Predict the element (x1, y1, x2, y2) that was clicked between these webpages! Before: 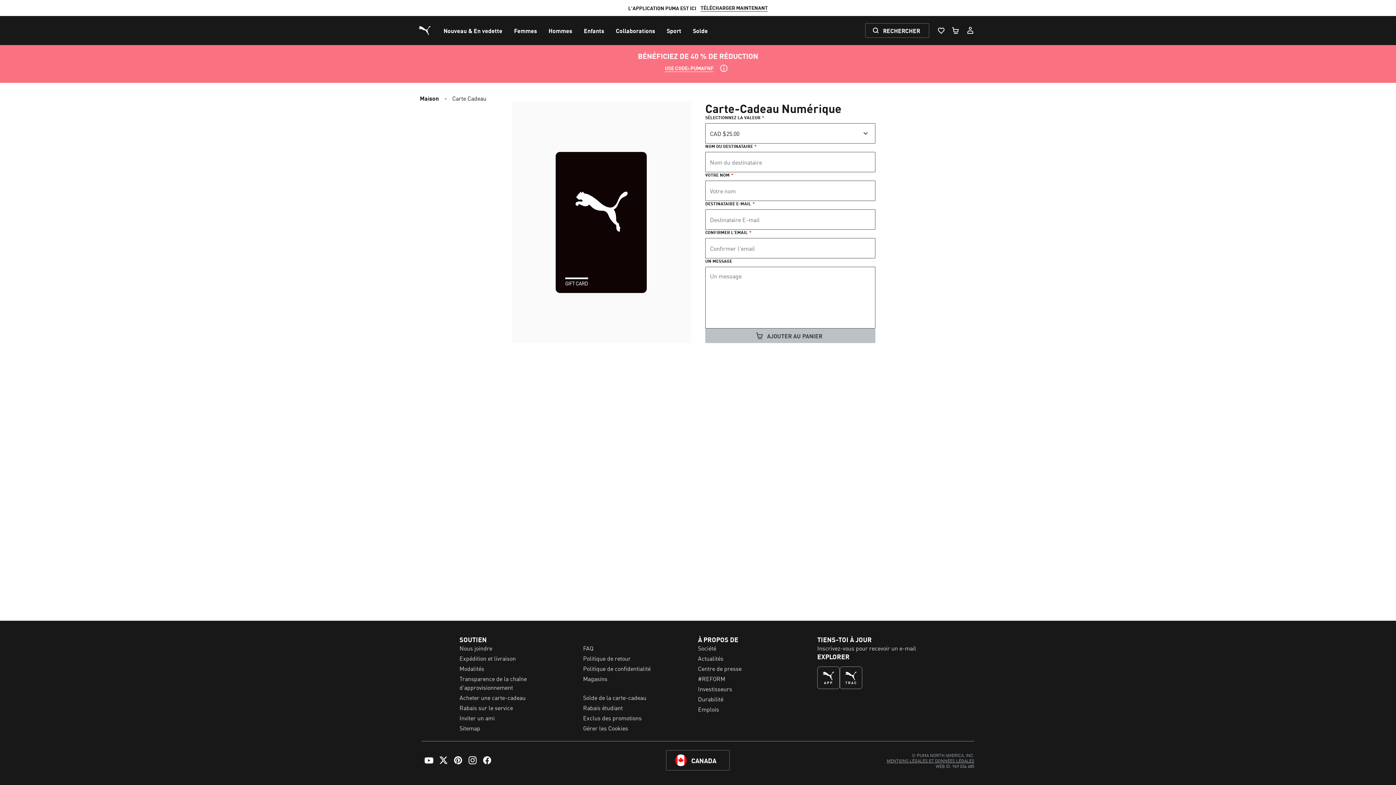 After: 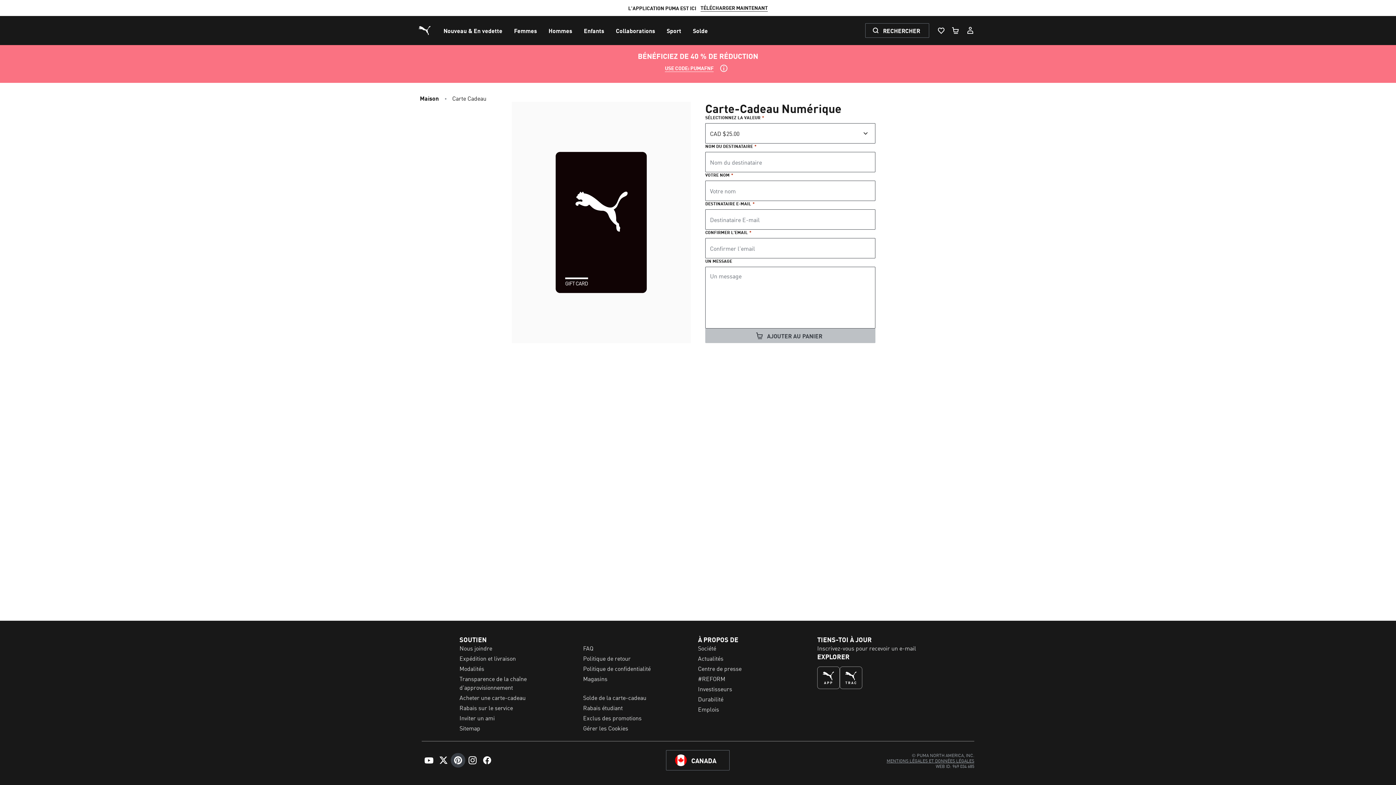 Action: bbox: (450, 753, 465, 768) label: Pinterest